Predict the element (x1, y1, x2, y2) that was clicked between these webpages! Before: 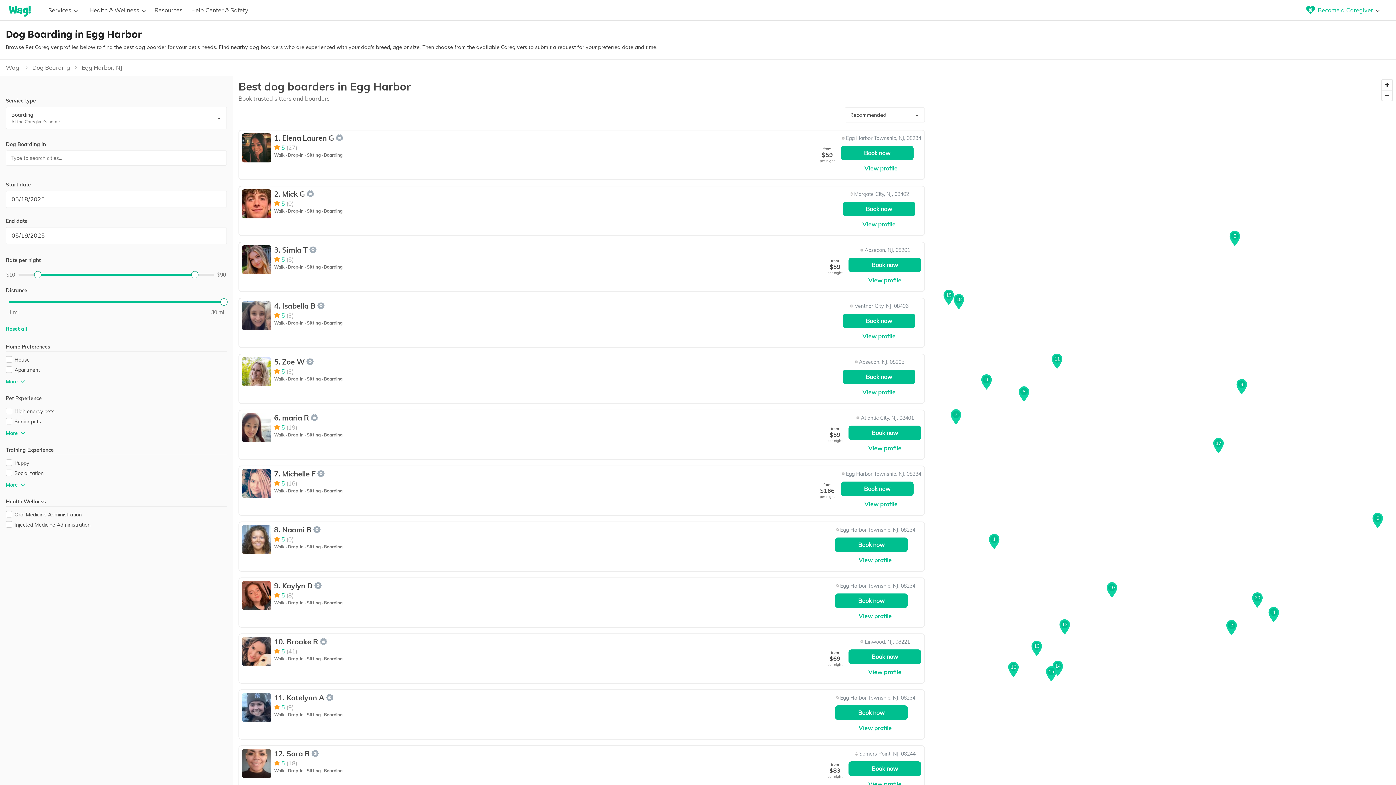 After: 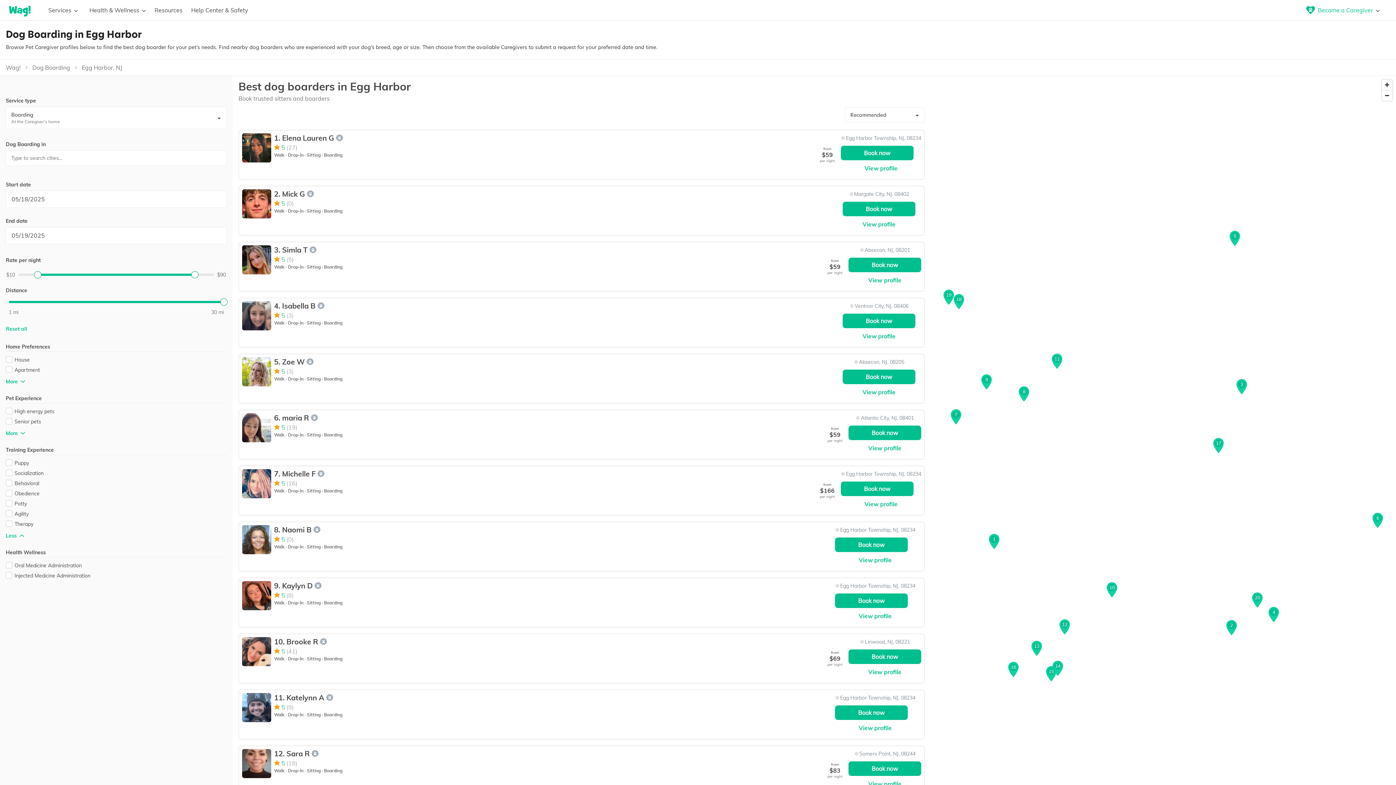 Action: label: More bbox: (5, 478, 26, 488)